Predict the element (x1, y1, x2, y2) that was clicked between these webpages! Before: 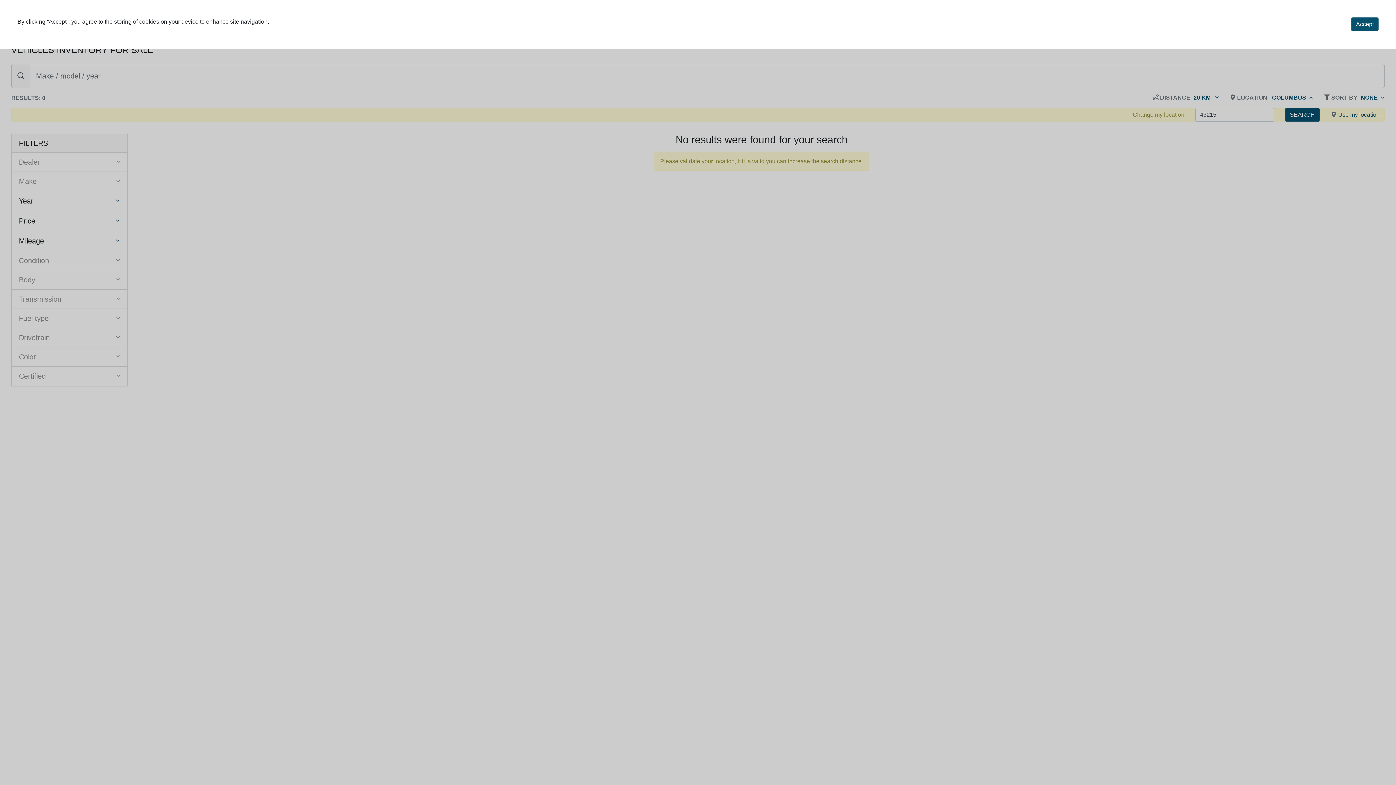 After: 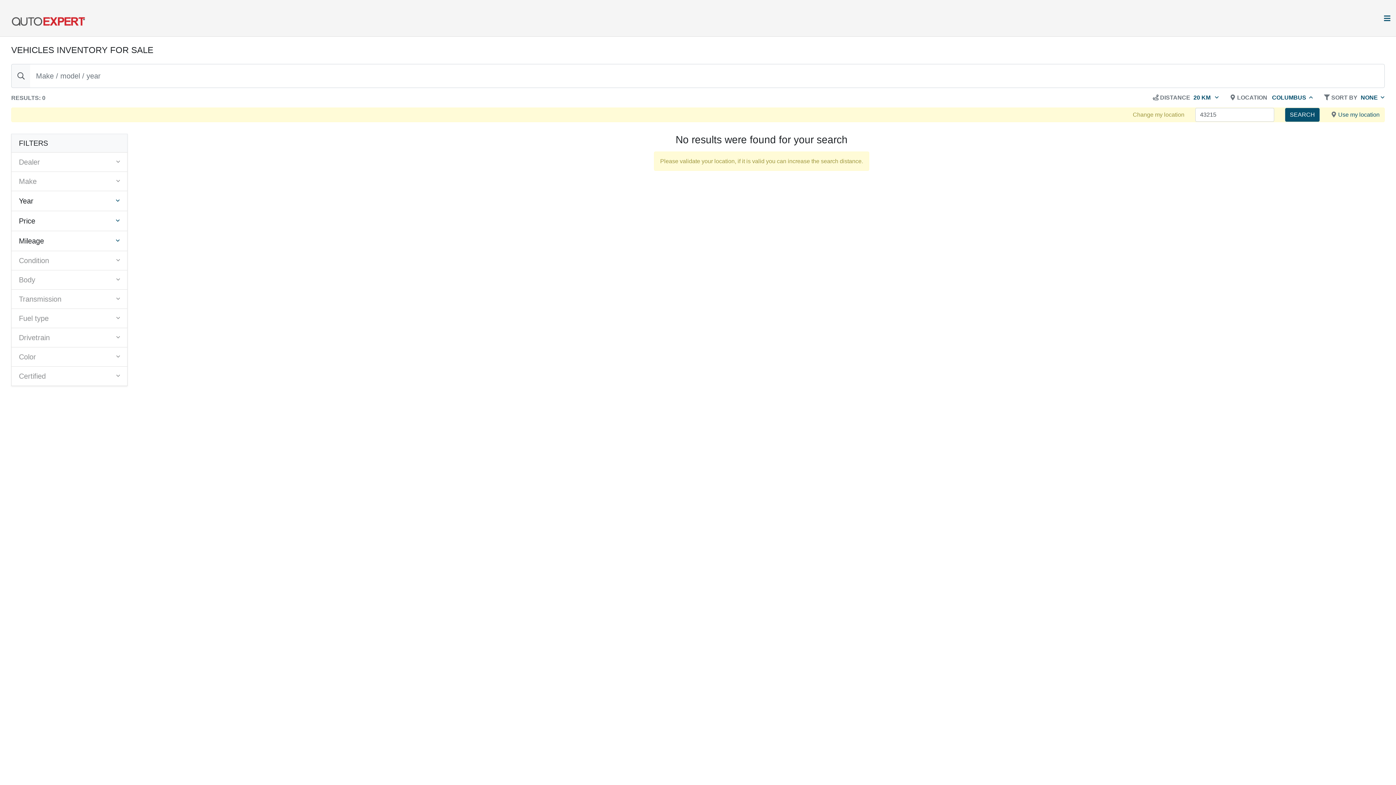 Action: label: Accept bbox: (1351, 17, 1378, 31)